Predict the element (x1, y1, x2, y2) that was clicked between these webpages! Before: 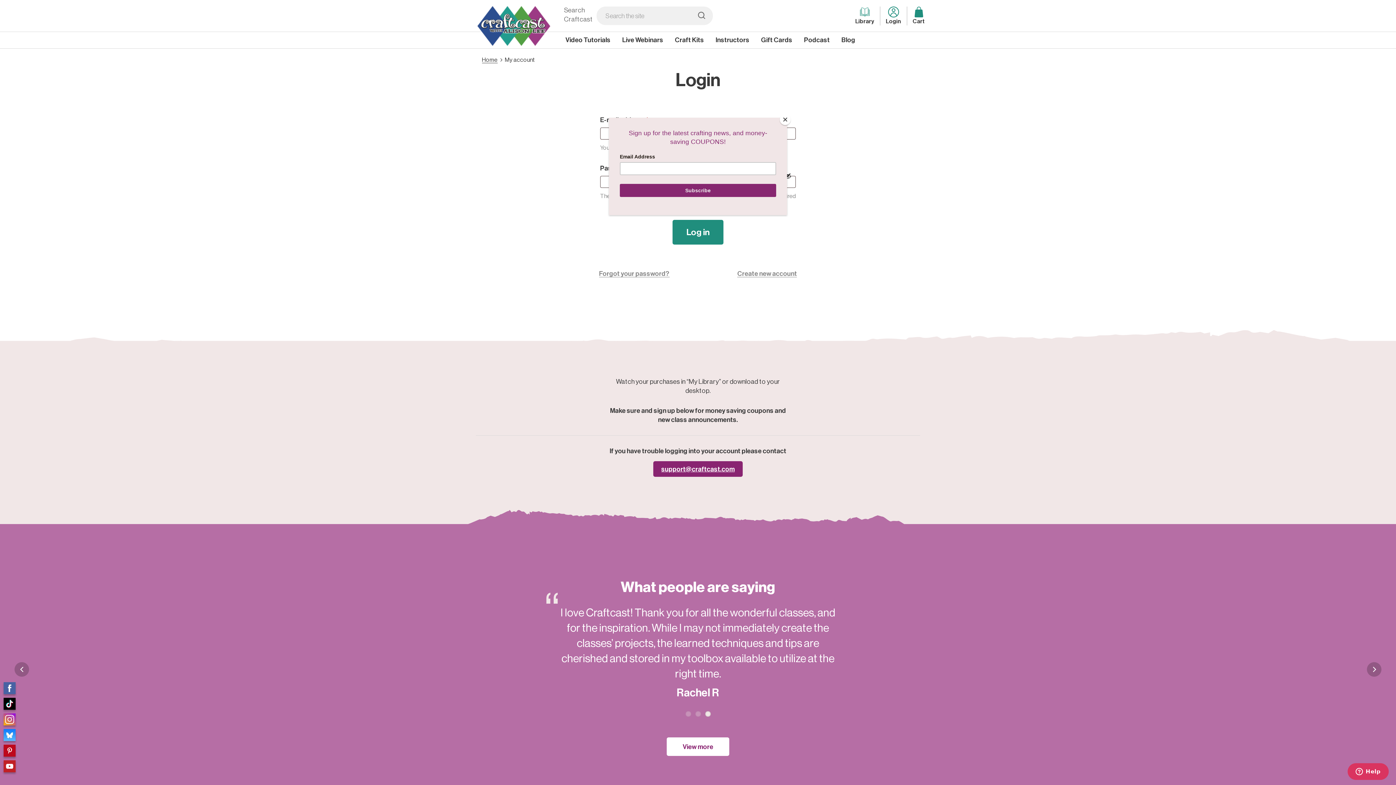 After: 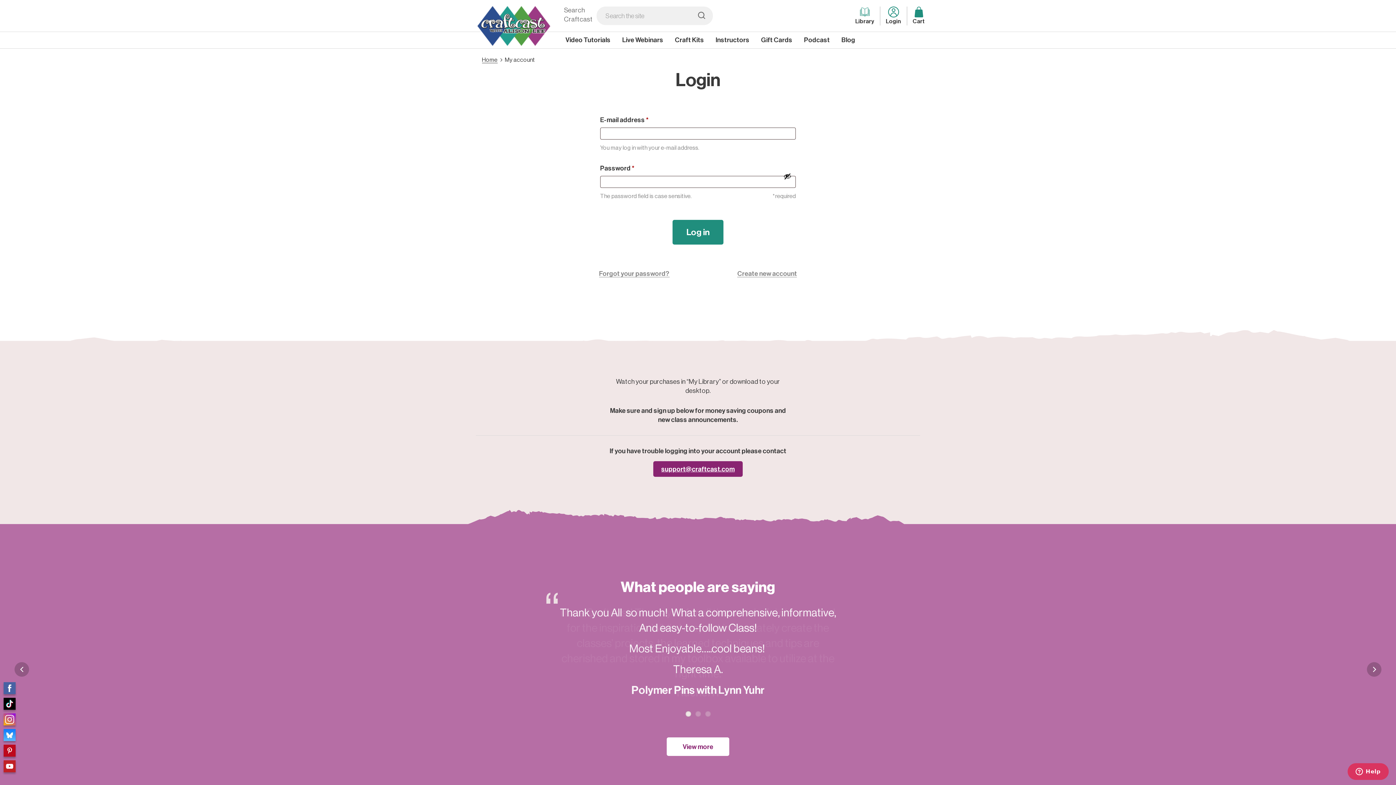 Action: label: Close bbox: (780, 114, 790, 125)